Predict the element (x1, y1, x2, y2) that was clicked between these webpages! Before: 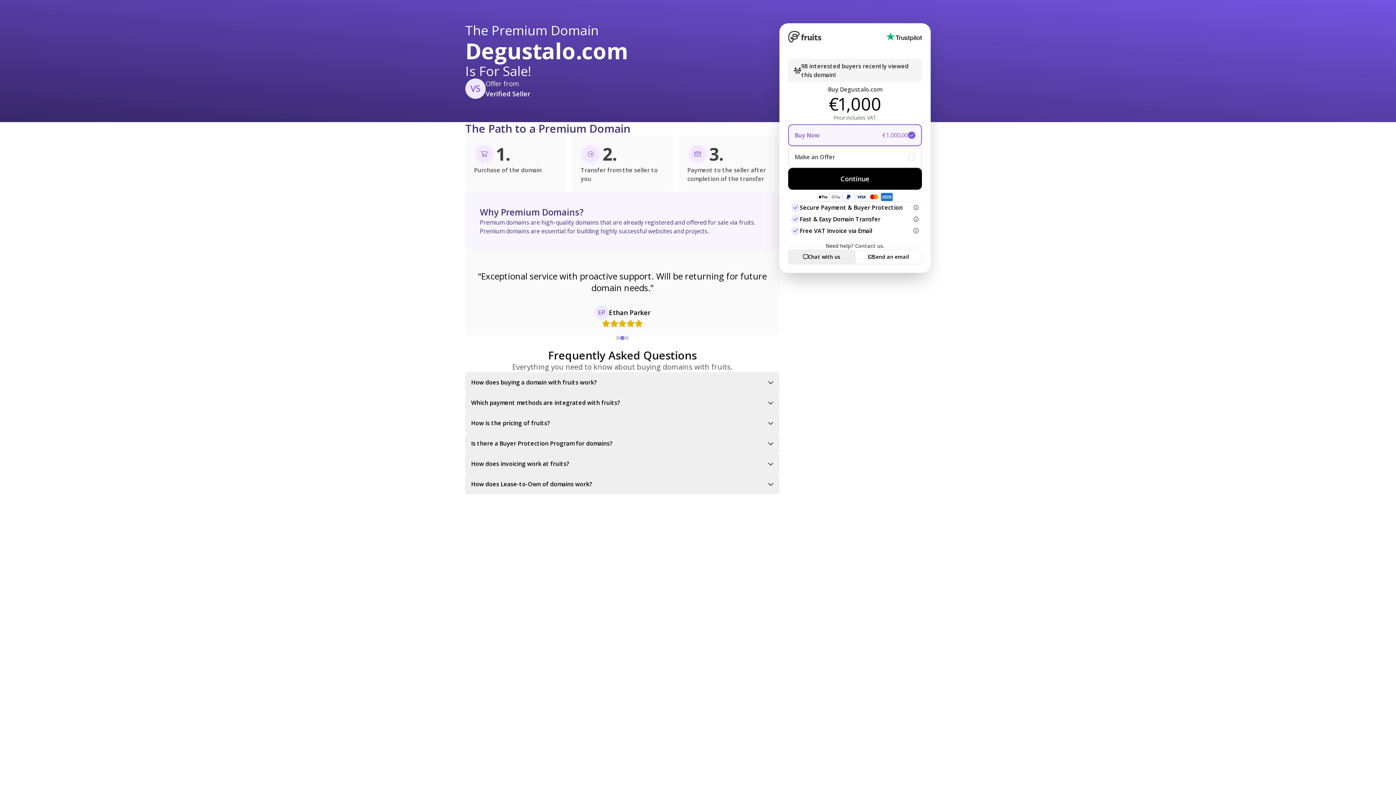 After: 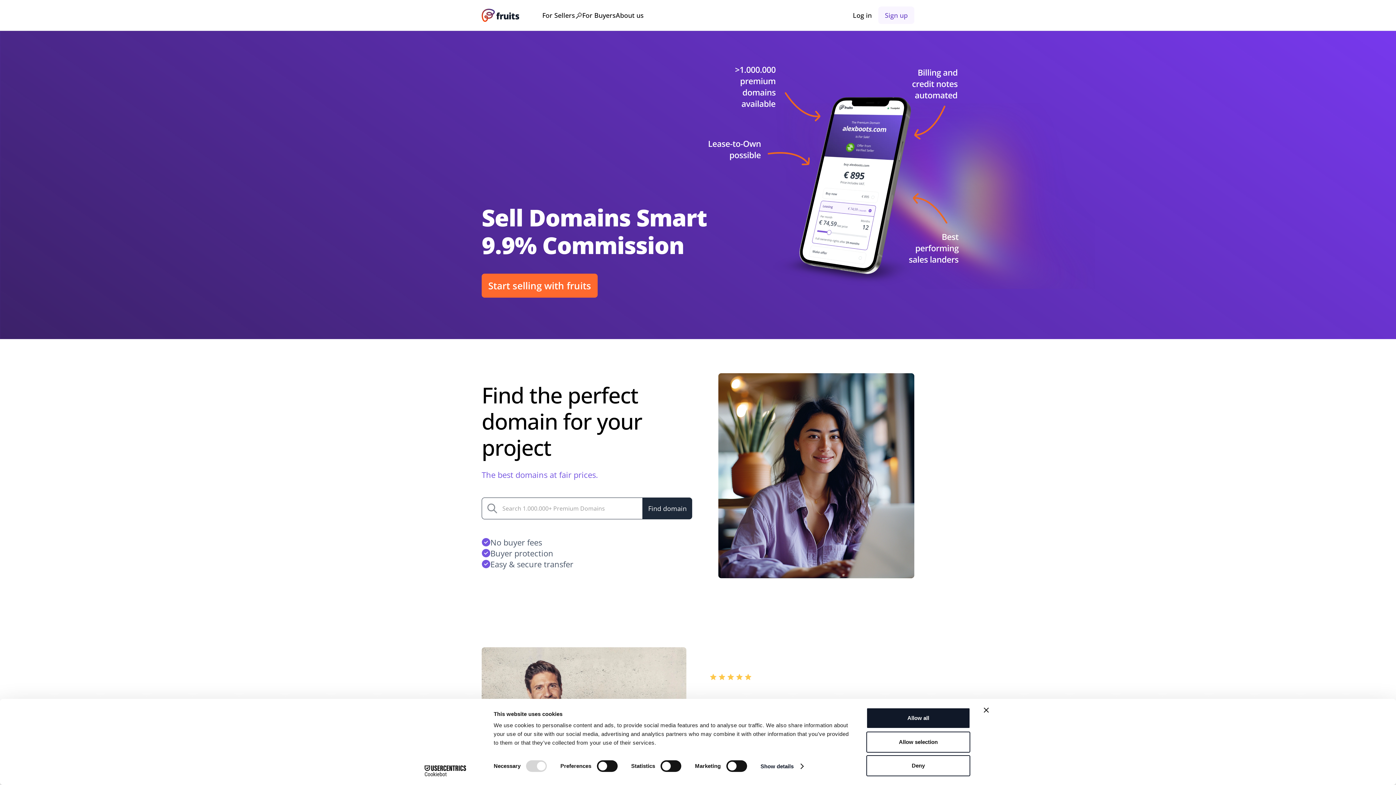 Action: bbox: (788, 30, 821, 42)